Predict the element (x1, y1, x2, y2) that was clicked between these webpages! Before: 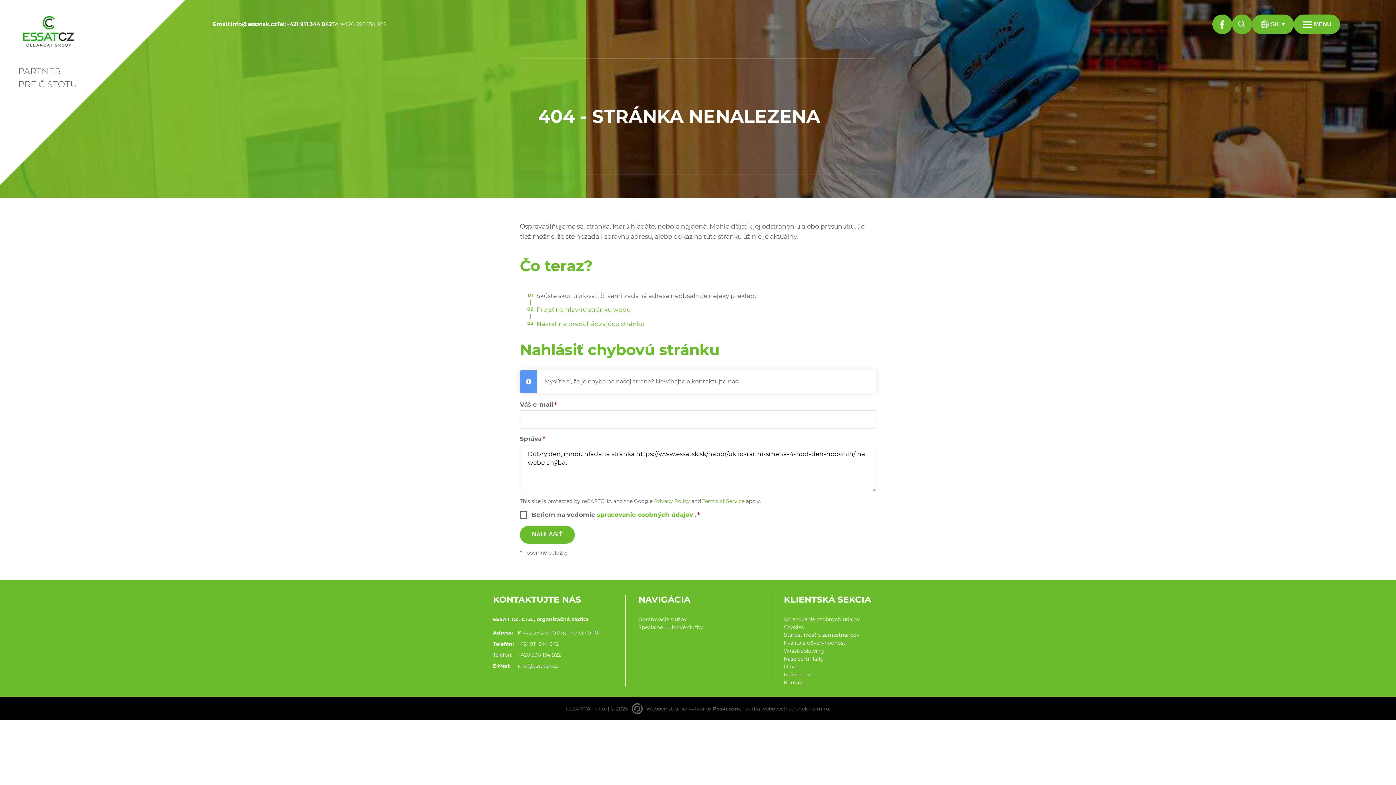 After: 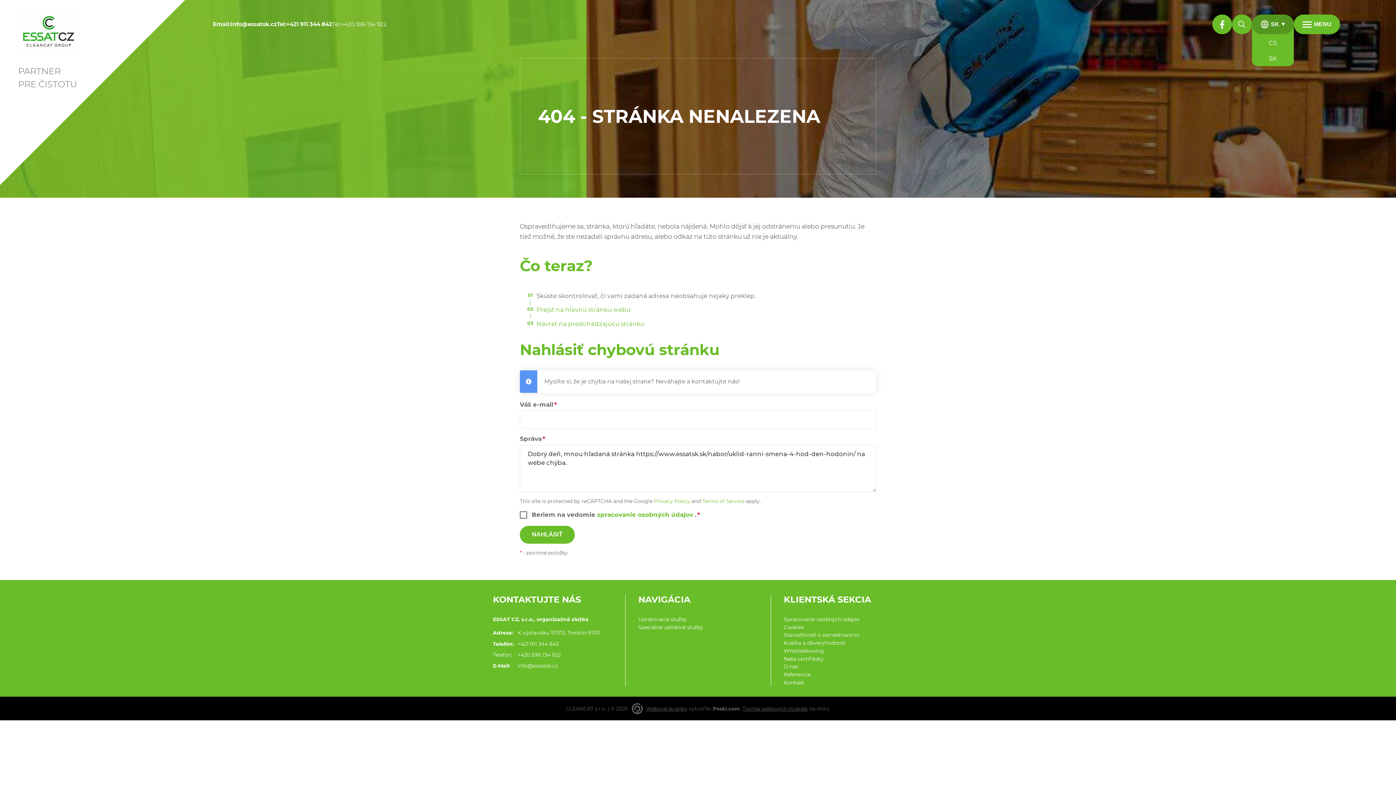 Action: label: SK bbox: (1252, 14, 1294, 34)